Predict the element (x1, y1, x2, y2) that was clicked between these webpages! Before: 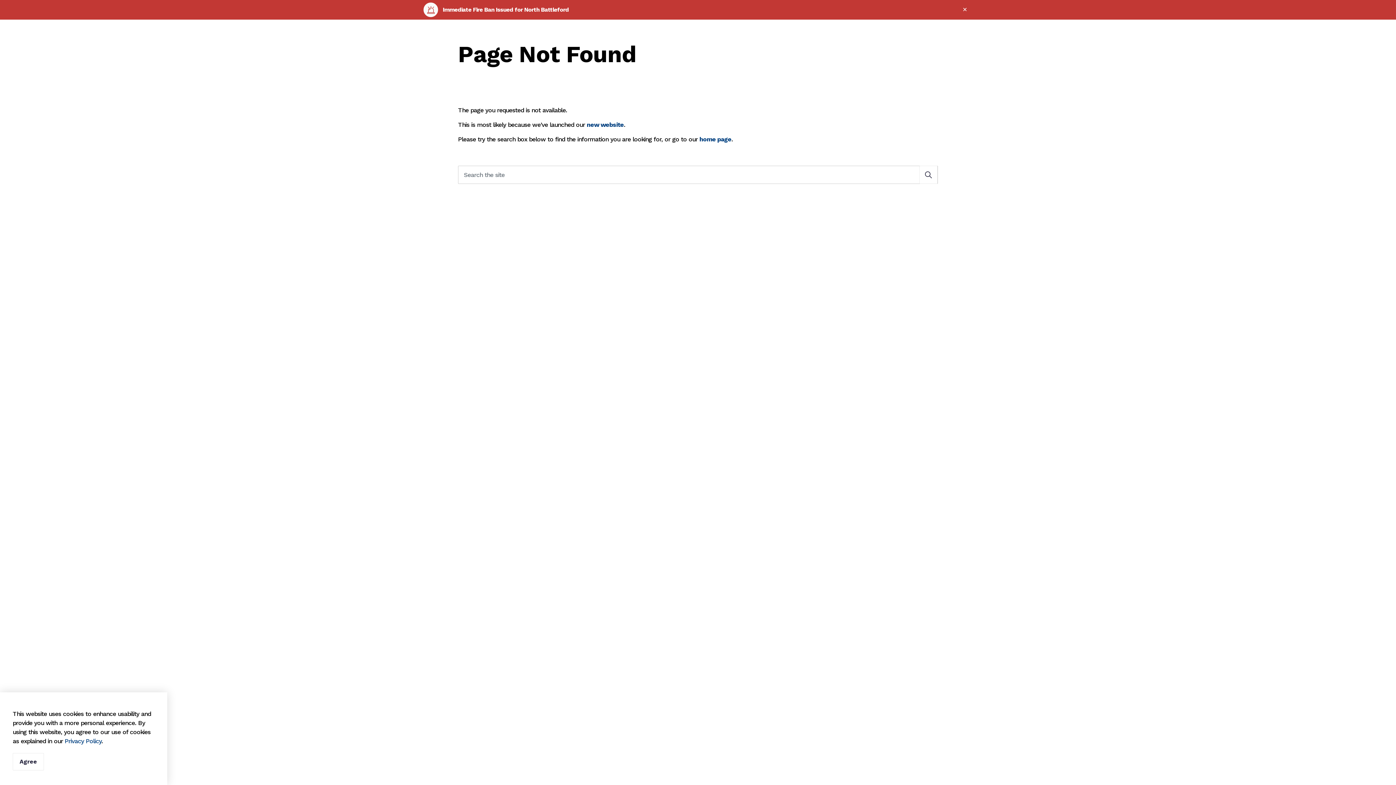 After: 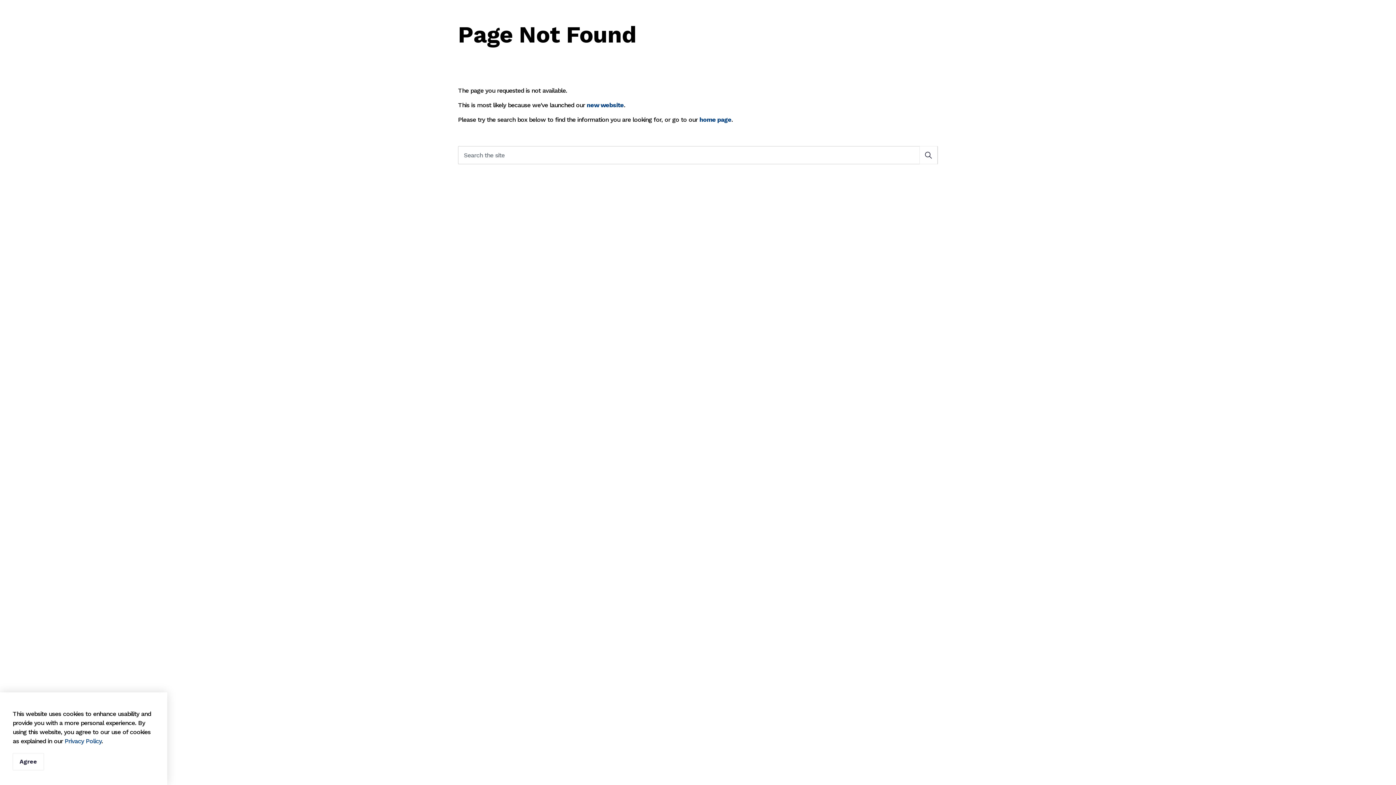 Action: bbox: (957, 1, 973, 17) label: Close alert